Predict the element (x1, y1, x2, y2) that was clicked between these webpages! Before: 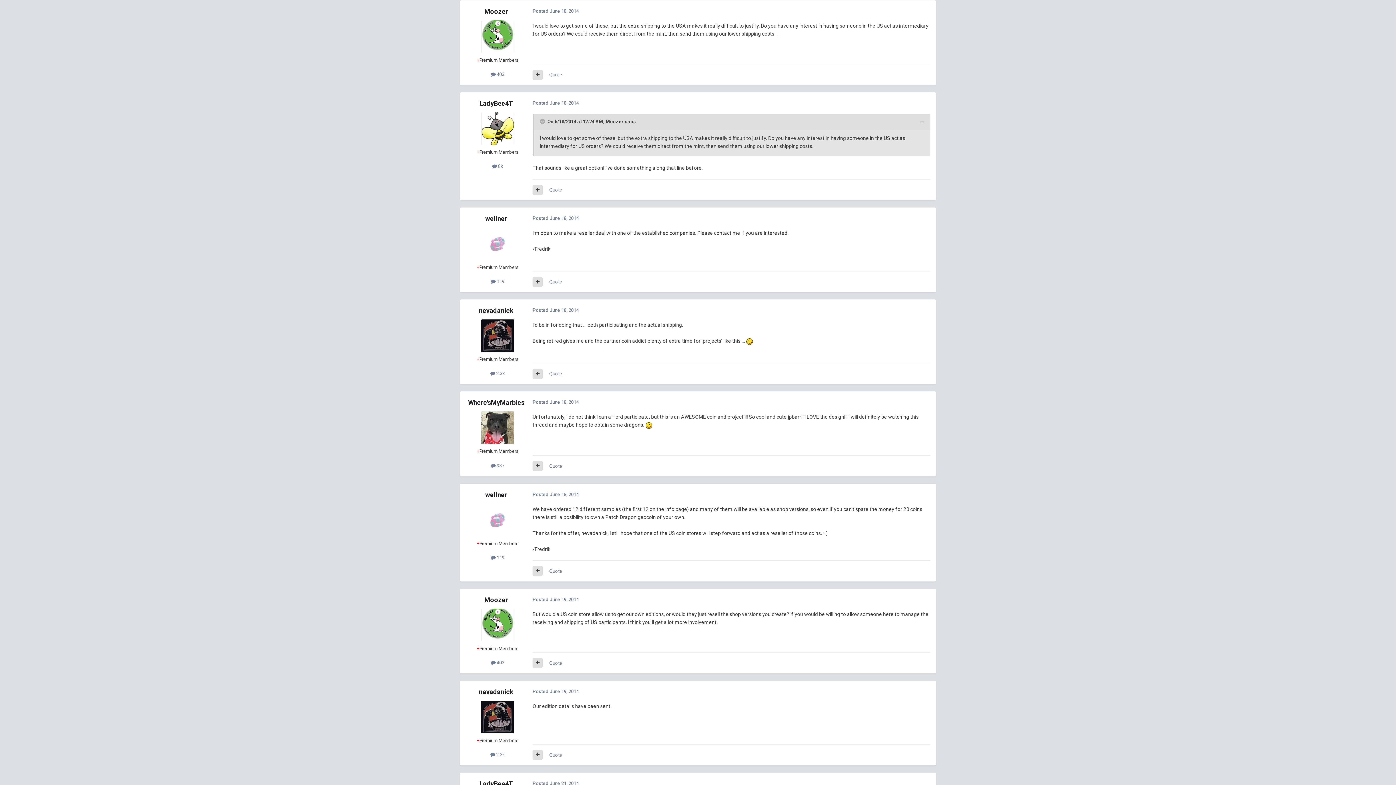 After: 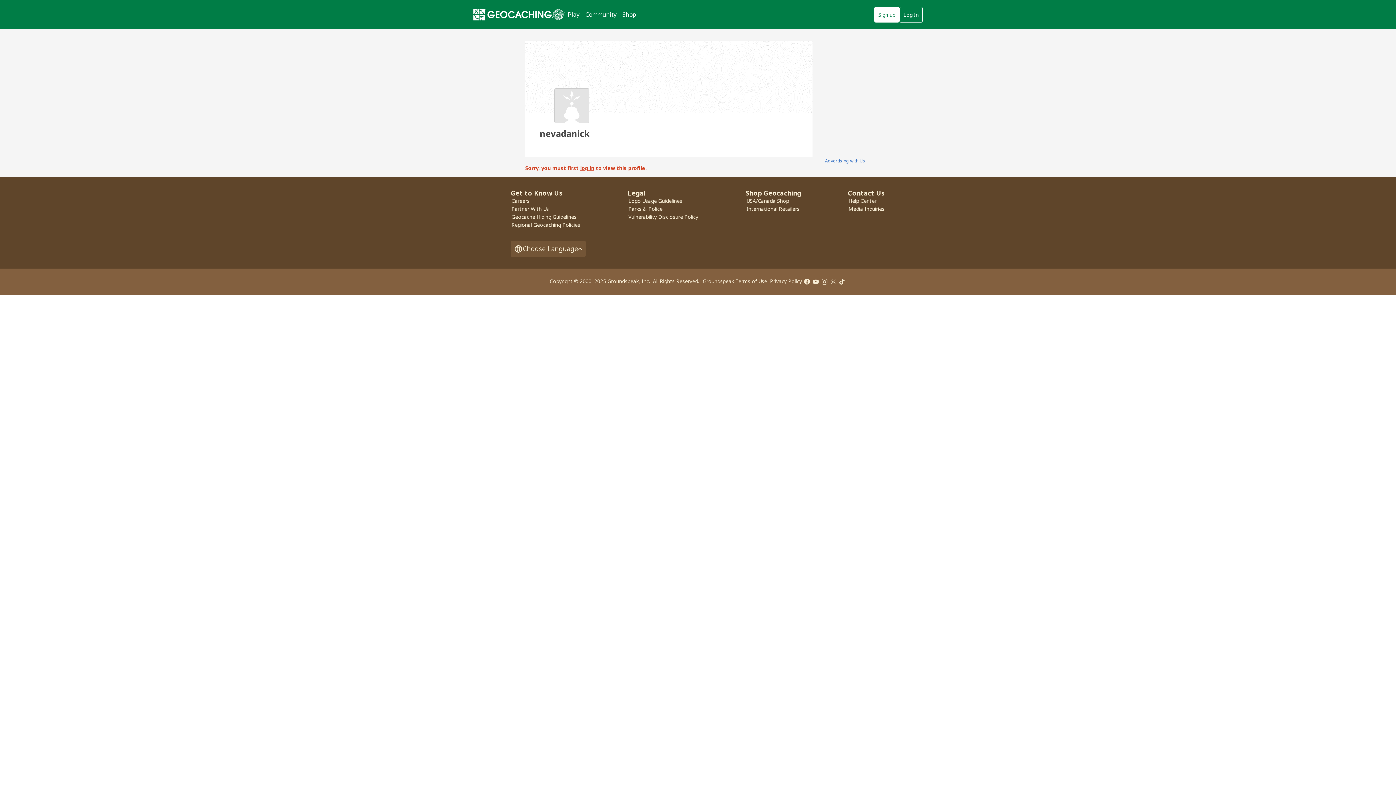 Action: label: nevadanick bbox: (479, 688, 513, 695)